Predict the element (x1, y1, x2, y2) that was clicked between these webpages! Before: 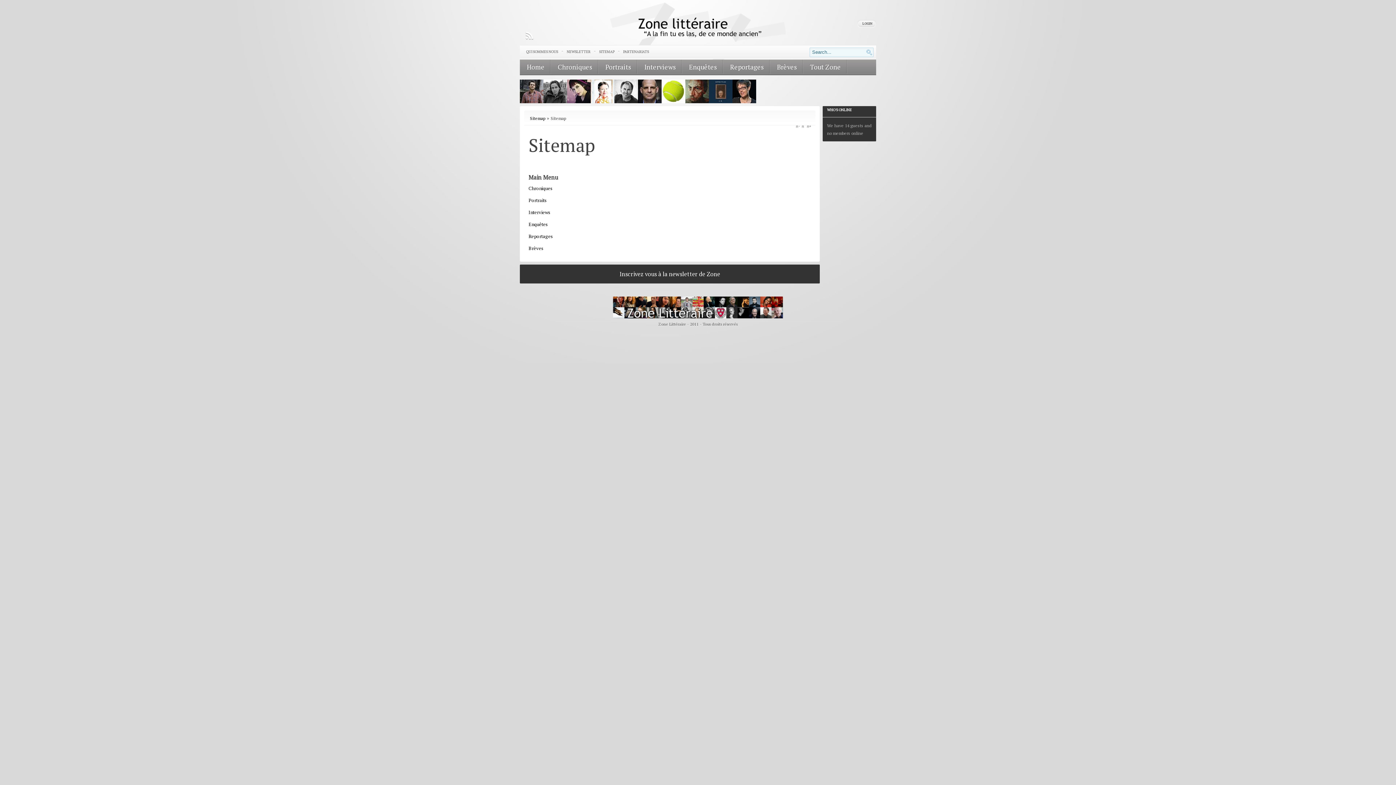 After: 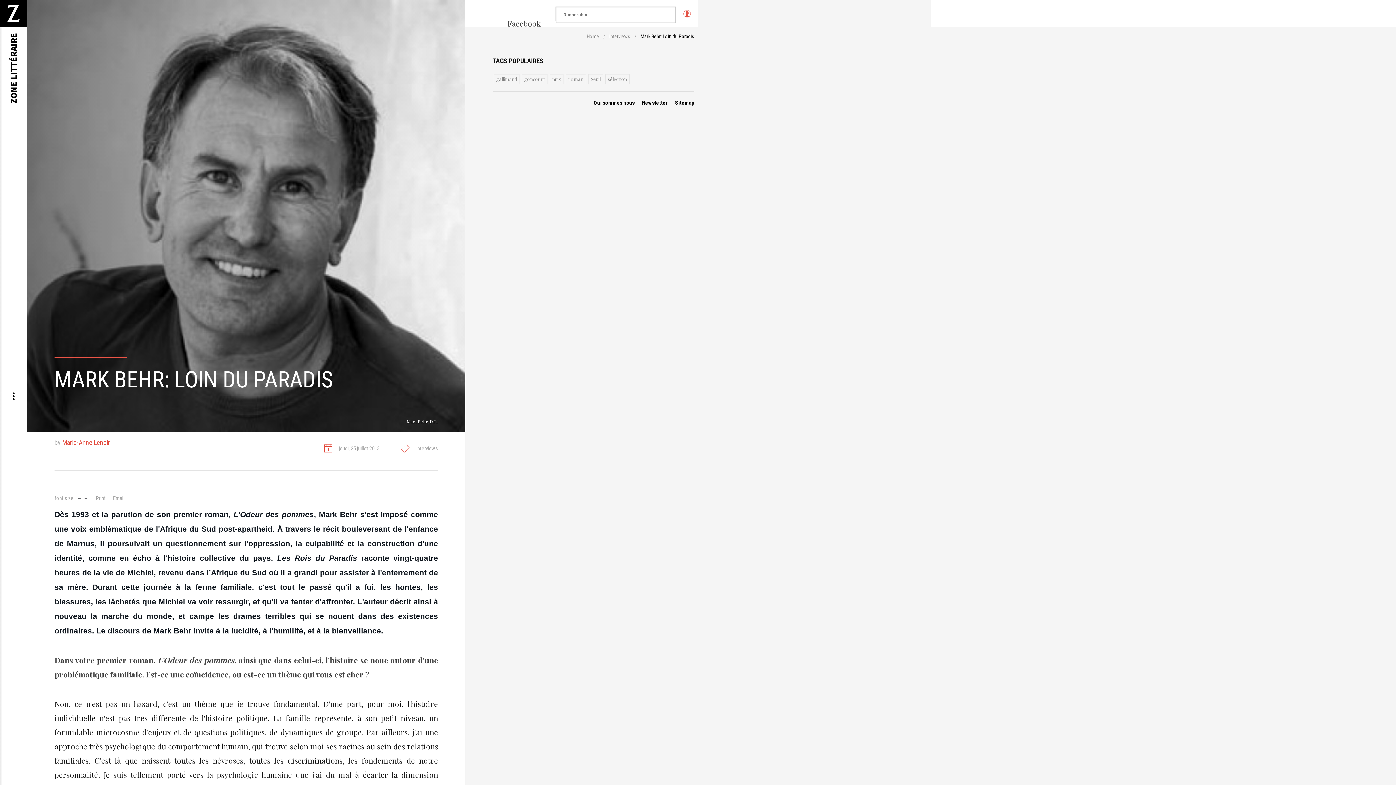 Action: bbox: (614, 79, 638, 103)